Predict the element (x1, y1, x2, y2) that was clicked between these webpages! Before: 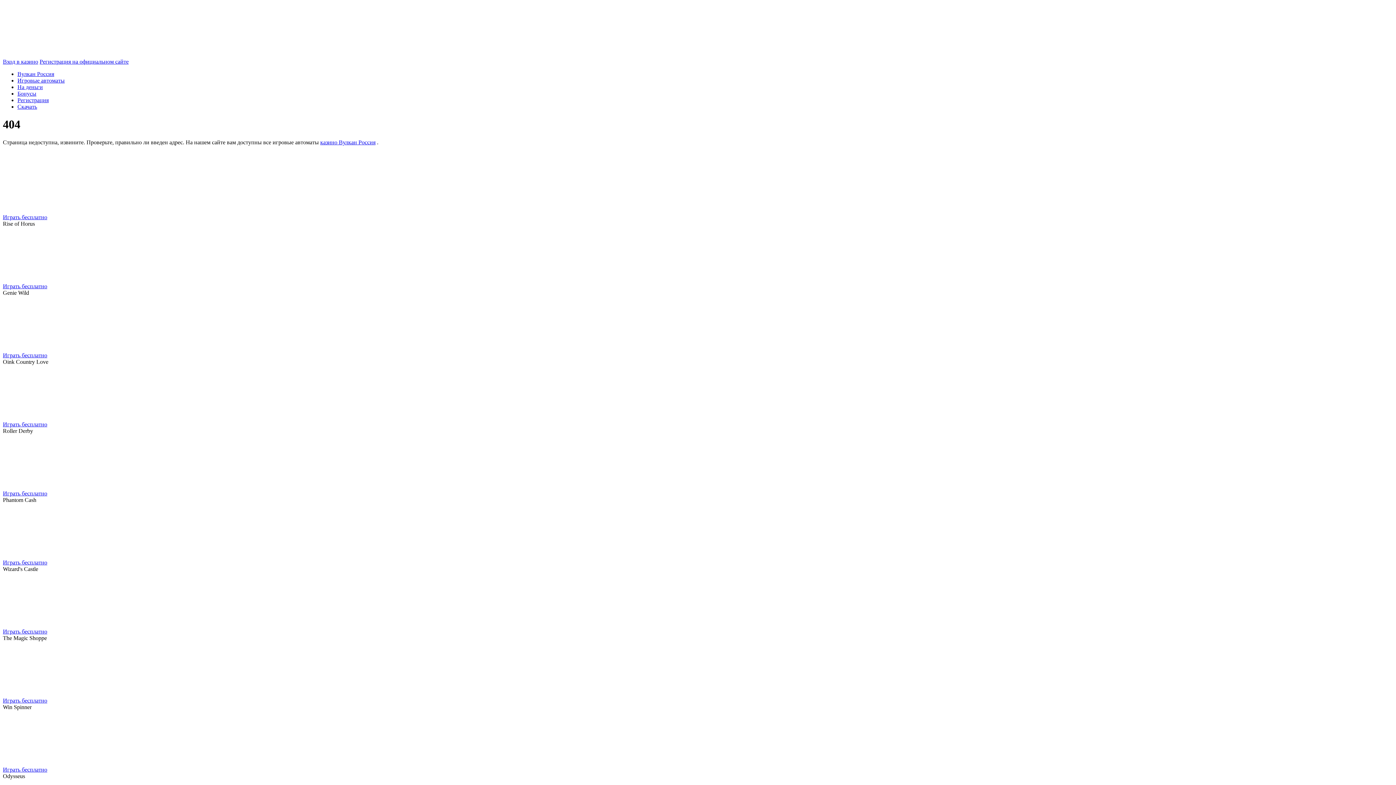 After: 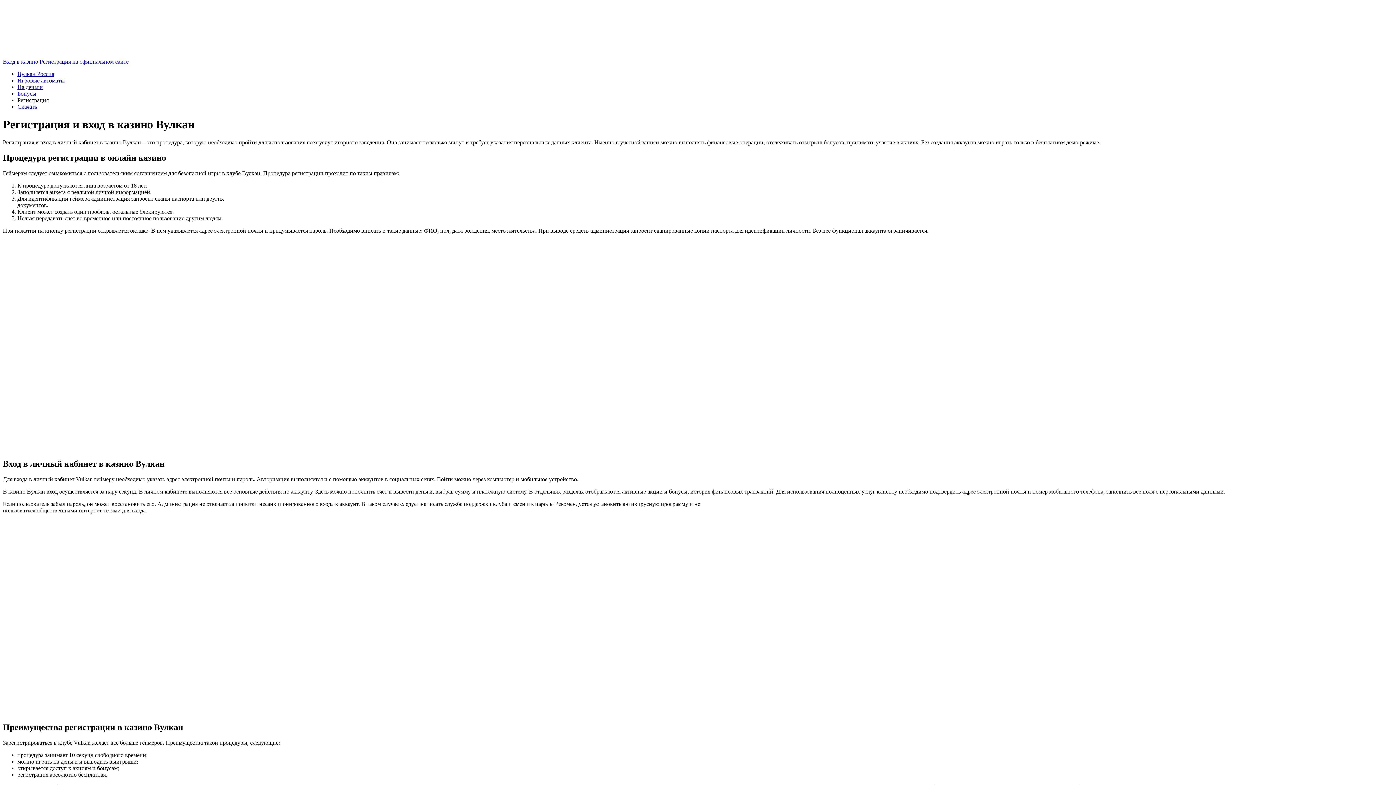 Action: label: Регистрация bbox: (17, 97, 48, 103)